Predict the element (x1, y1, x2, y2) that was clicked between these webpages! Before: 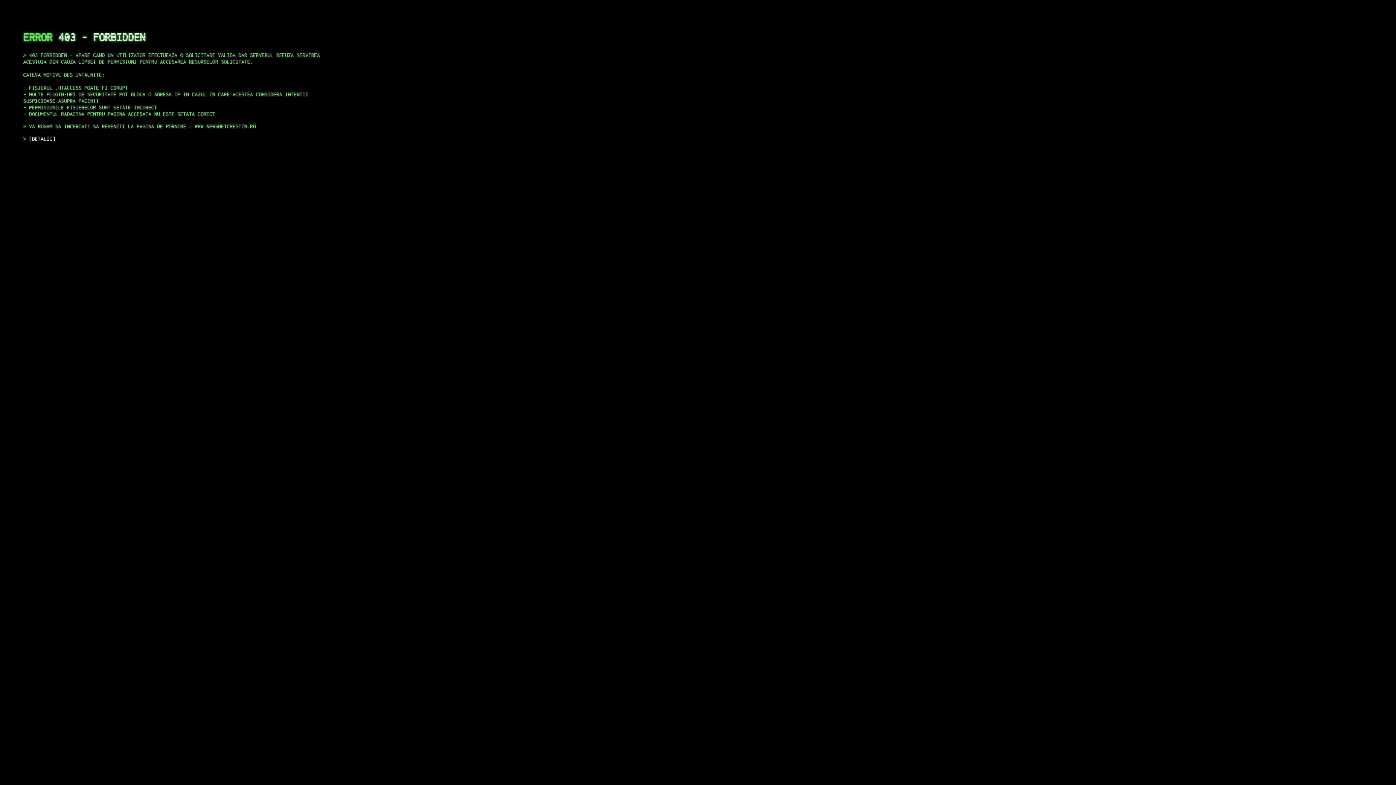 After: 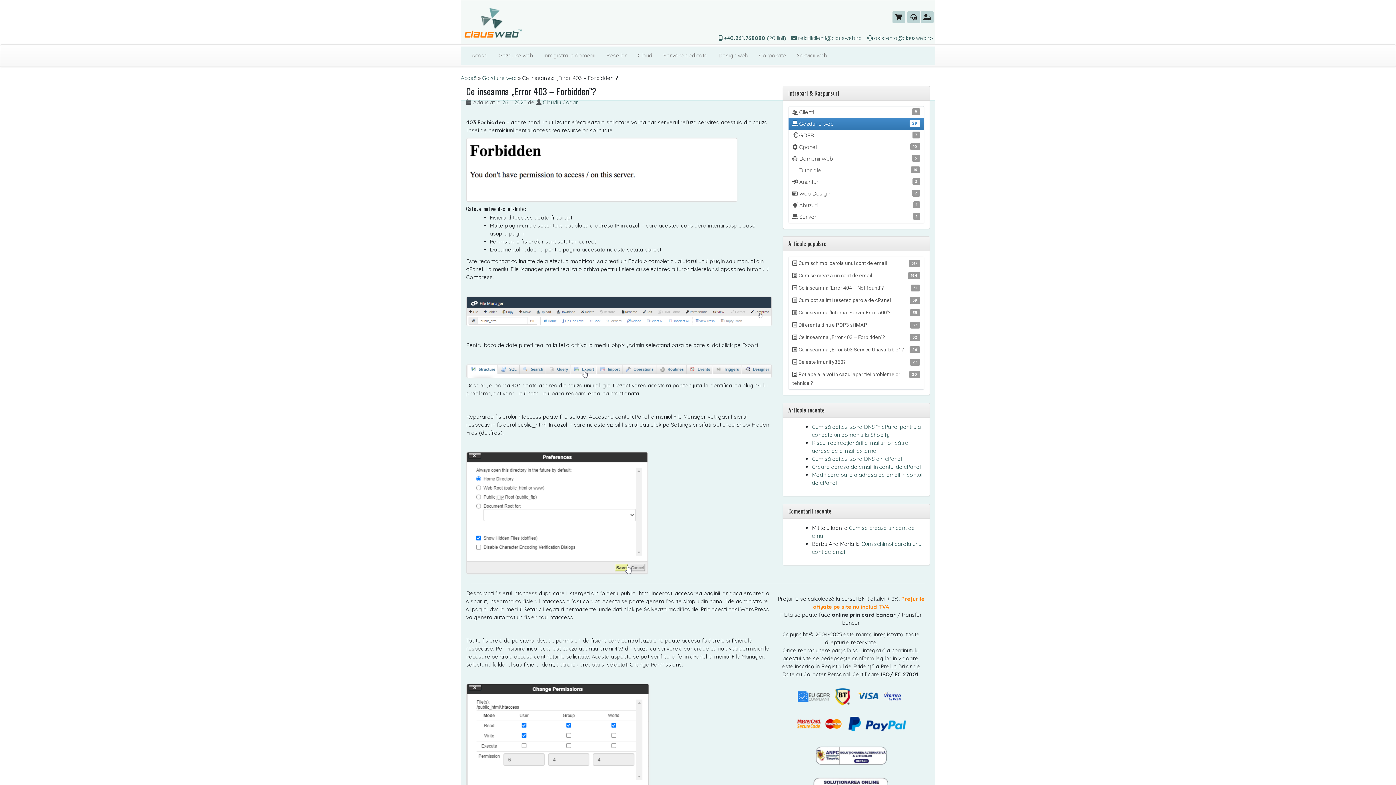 Action: bbox: (29, 135, 55, 141) label: DETALII